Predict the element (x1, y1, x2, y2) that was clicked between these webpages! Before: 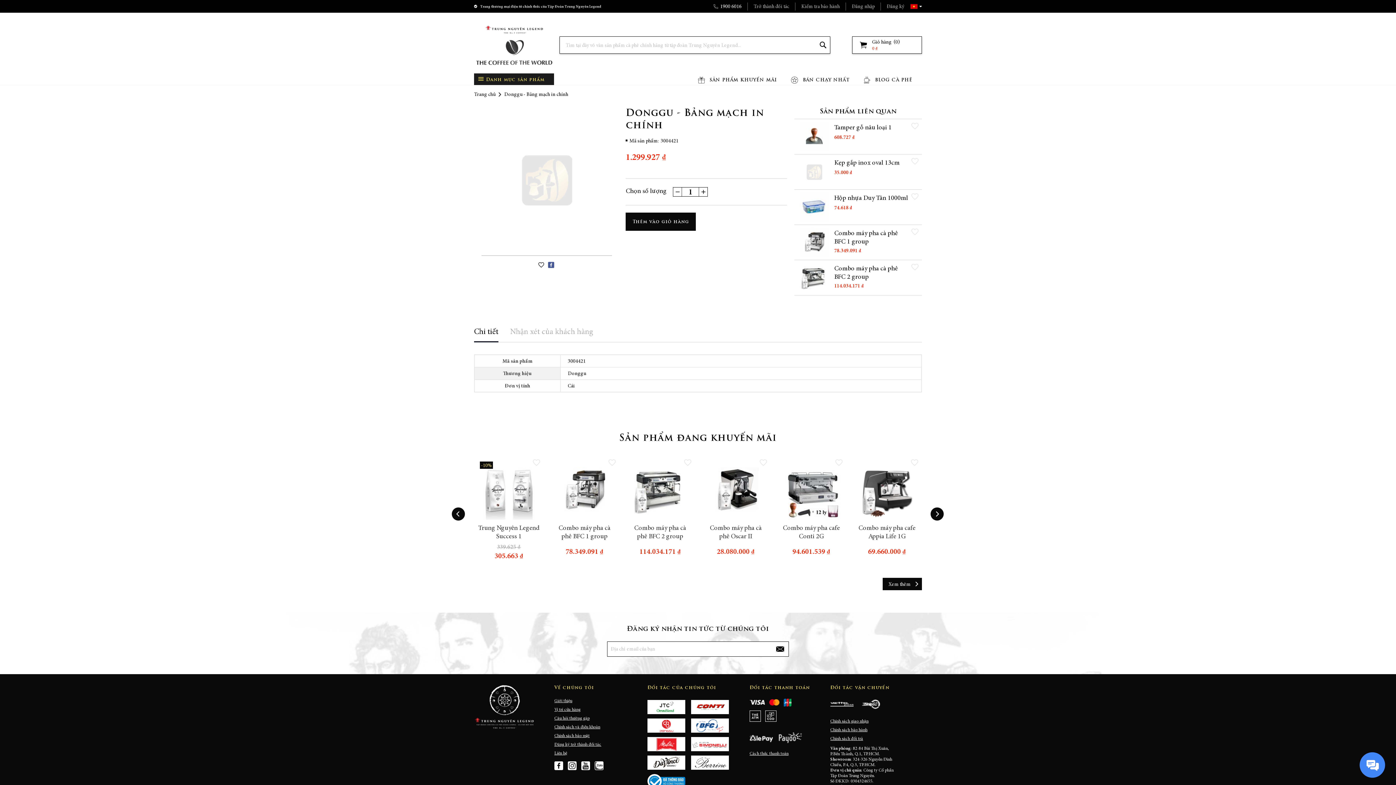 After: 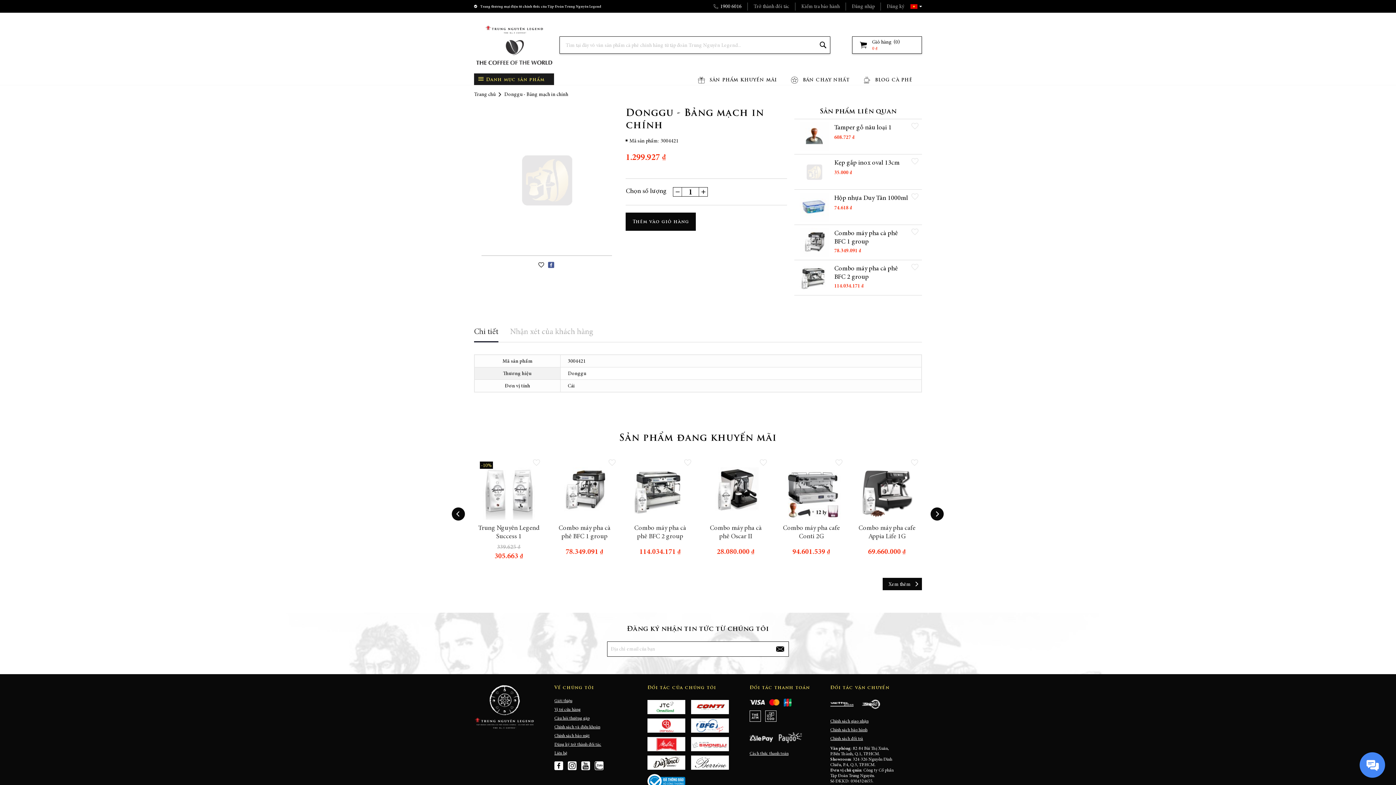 Action: label: Chi tiết bbox: (474, 326, 498, 342)